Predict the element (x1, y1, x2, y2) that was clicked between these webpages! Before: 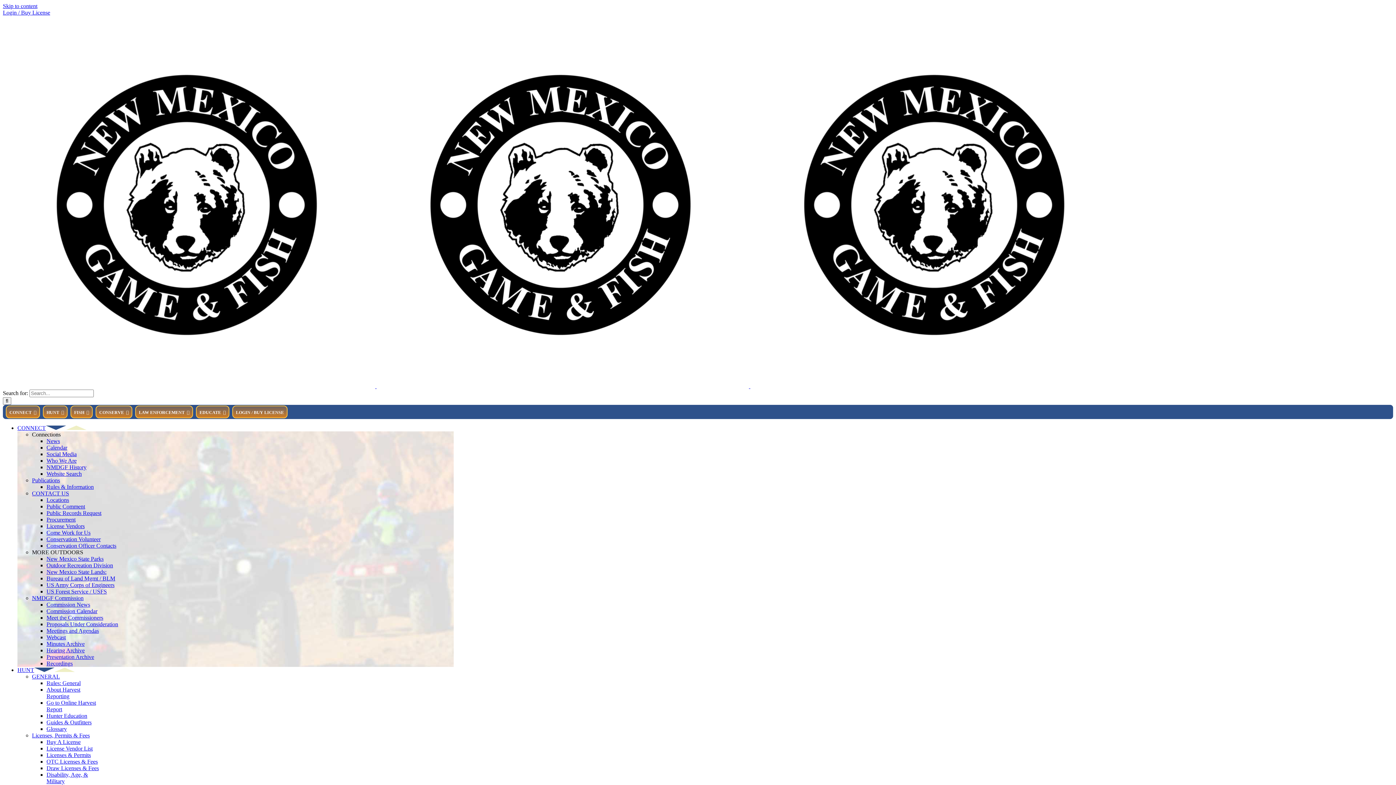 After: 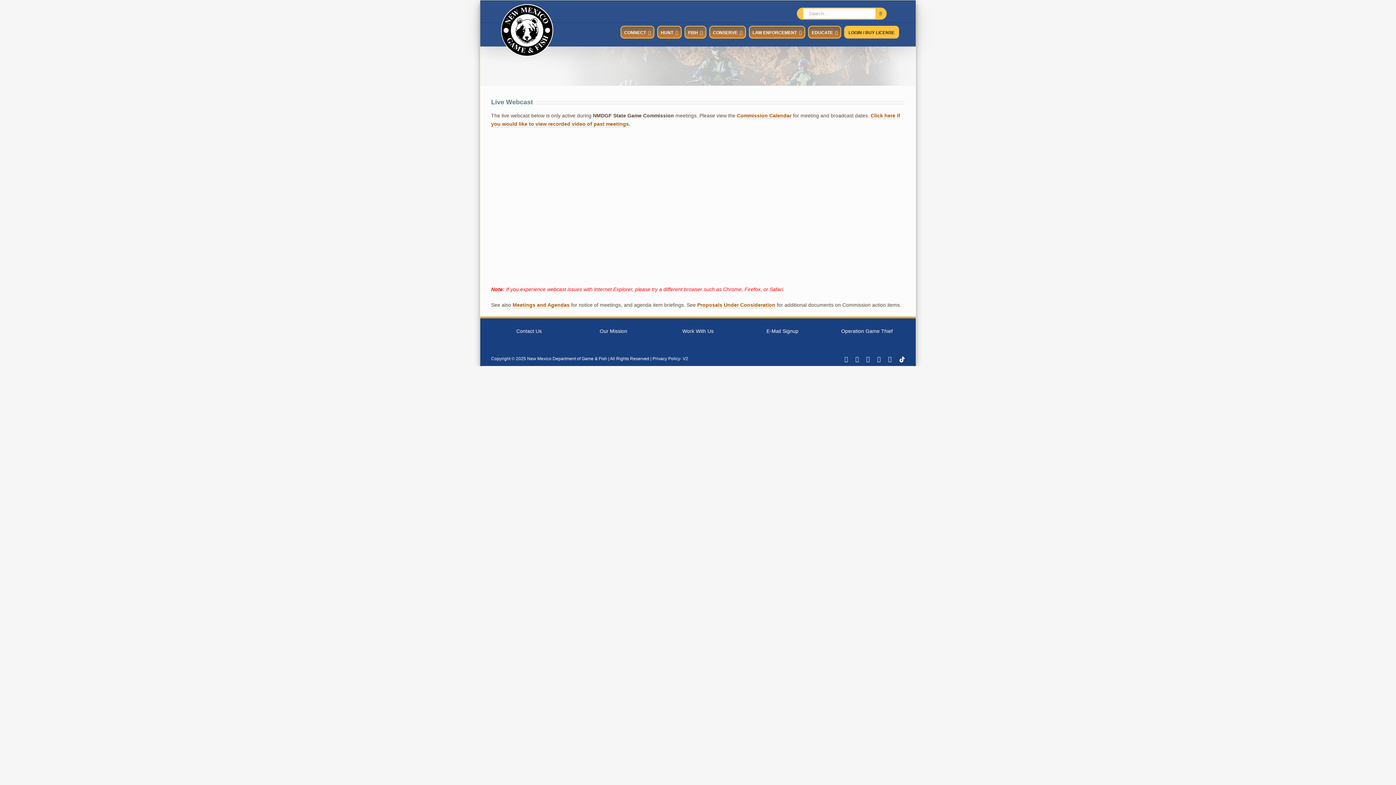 Action: bbox: (46, 634, 65, 640) label: Webcast